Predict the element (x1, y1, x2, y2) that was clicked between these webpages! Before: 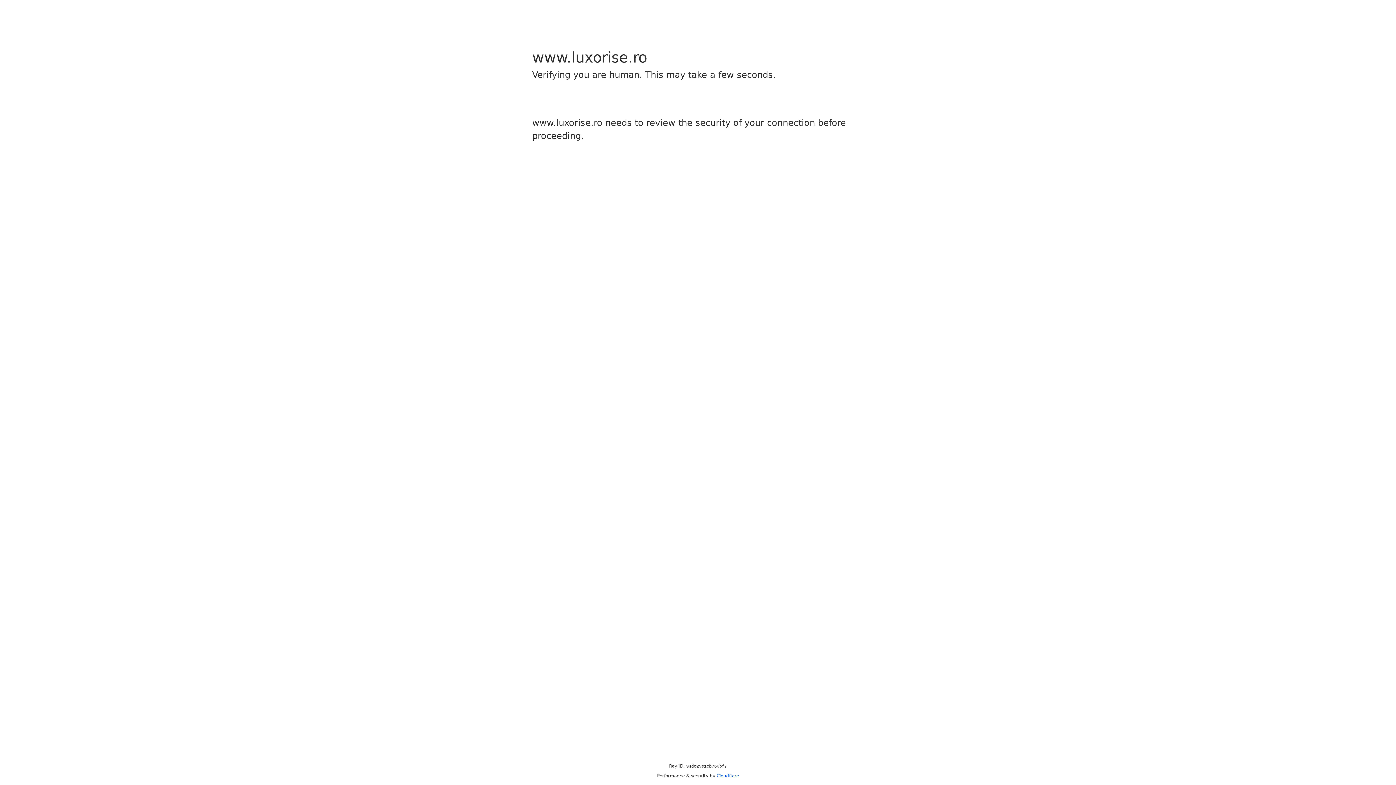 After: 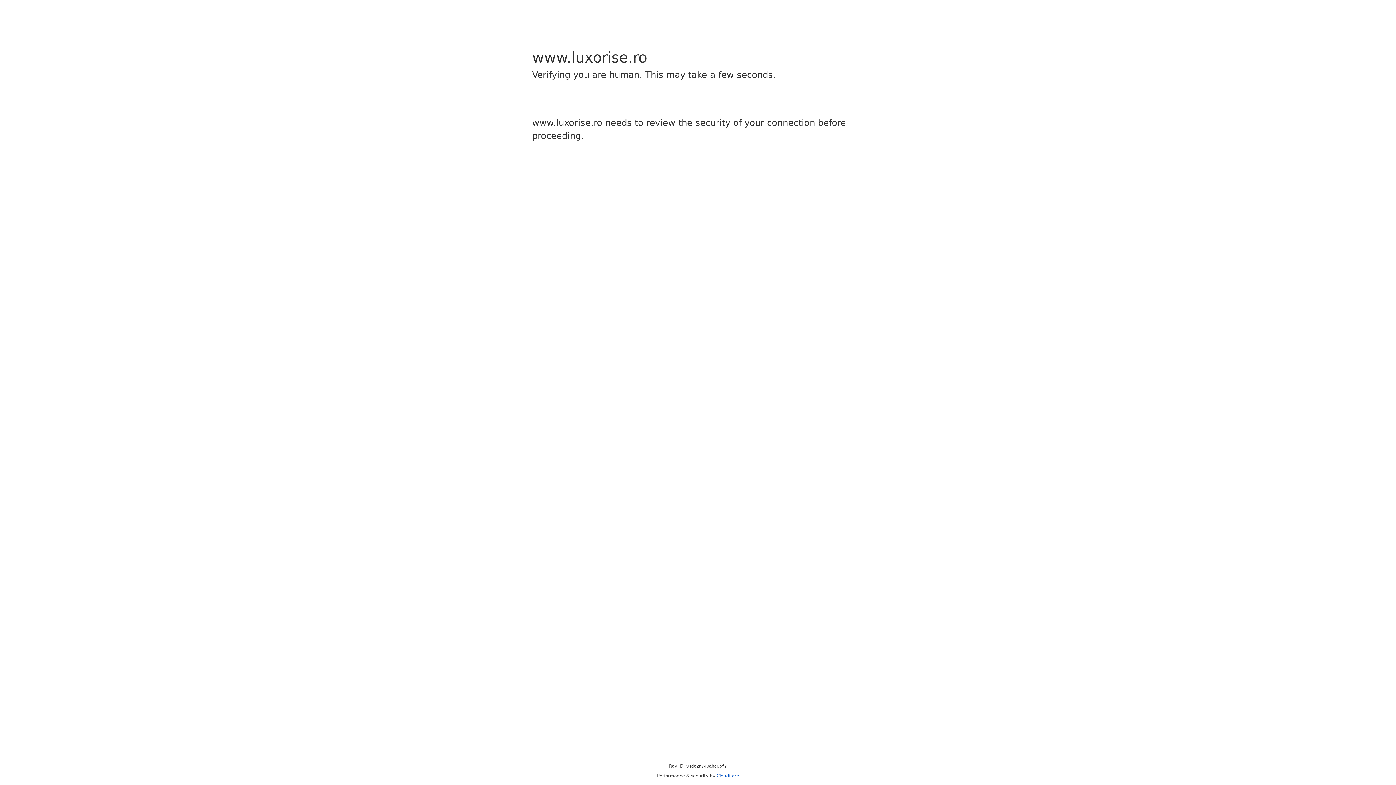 Action: label: Cloudflare bbox: (716, 773, 739, 778)